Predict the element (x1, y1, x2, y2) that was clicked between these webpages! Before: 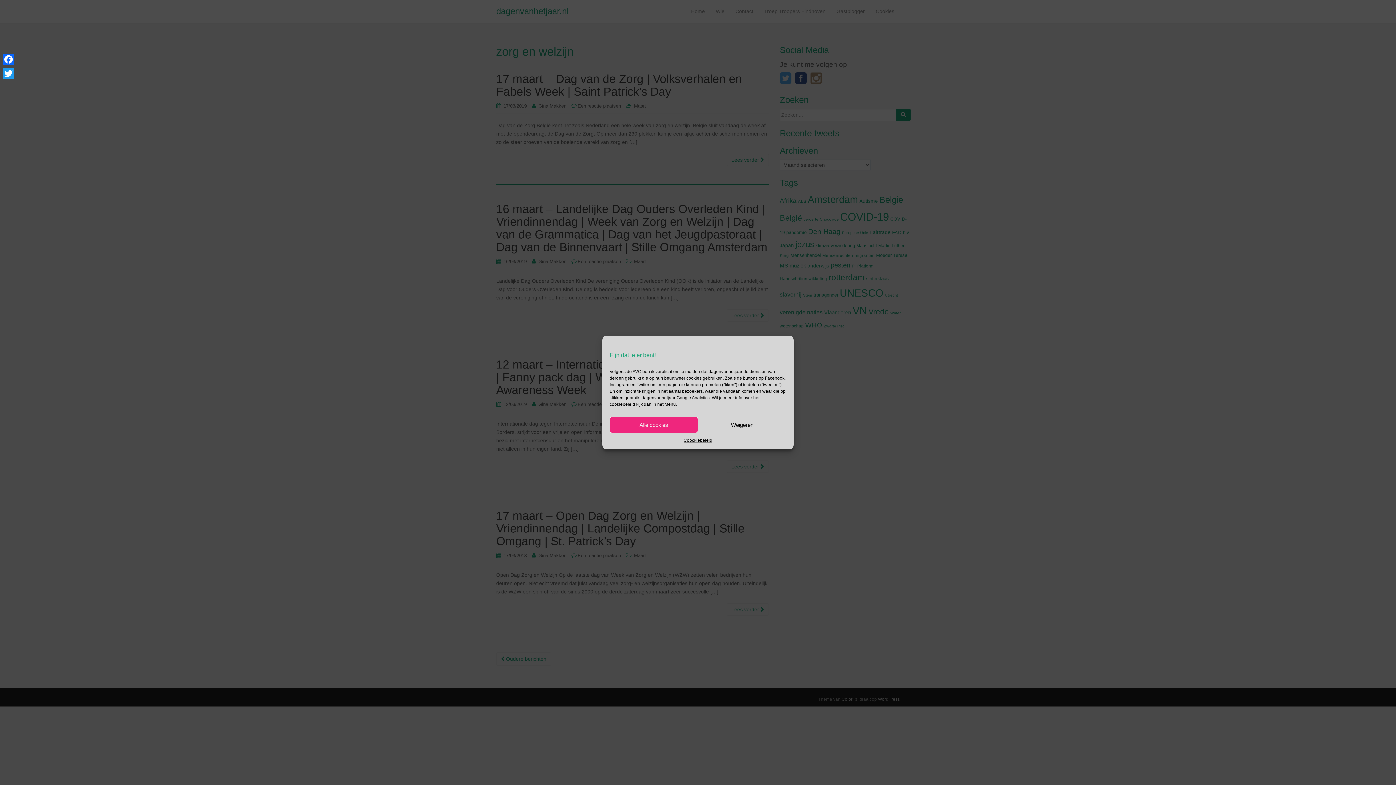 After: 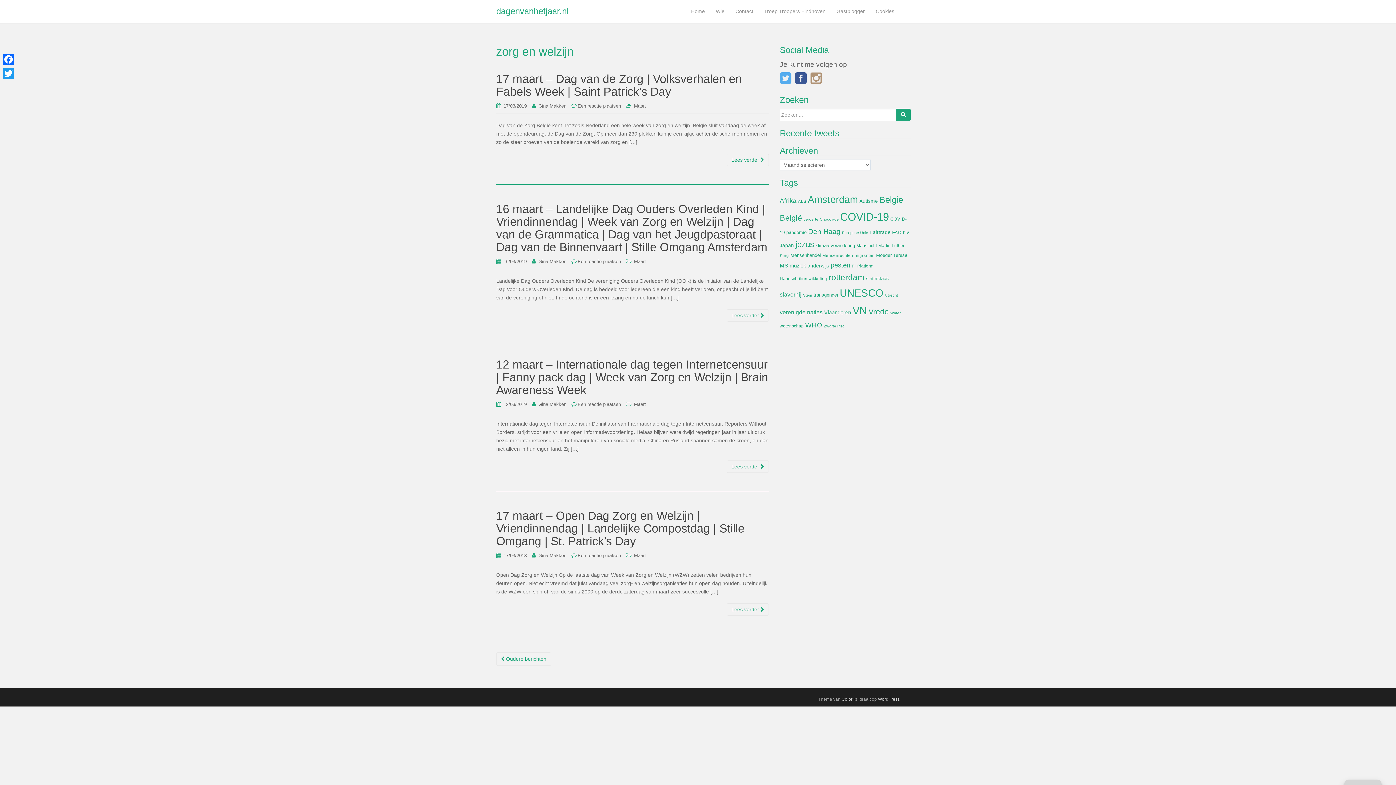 Action: label: Alle cookies bbox: (609, 416, 698, 433)